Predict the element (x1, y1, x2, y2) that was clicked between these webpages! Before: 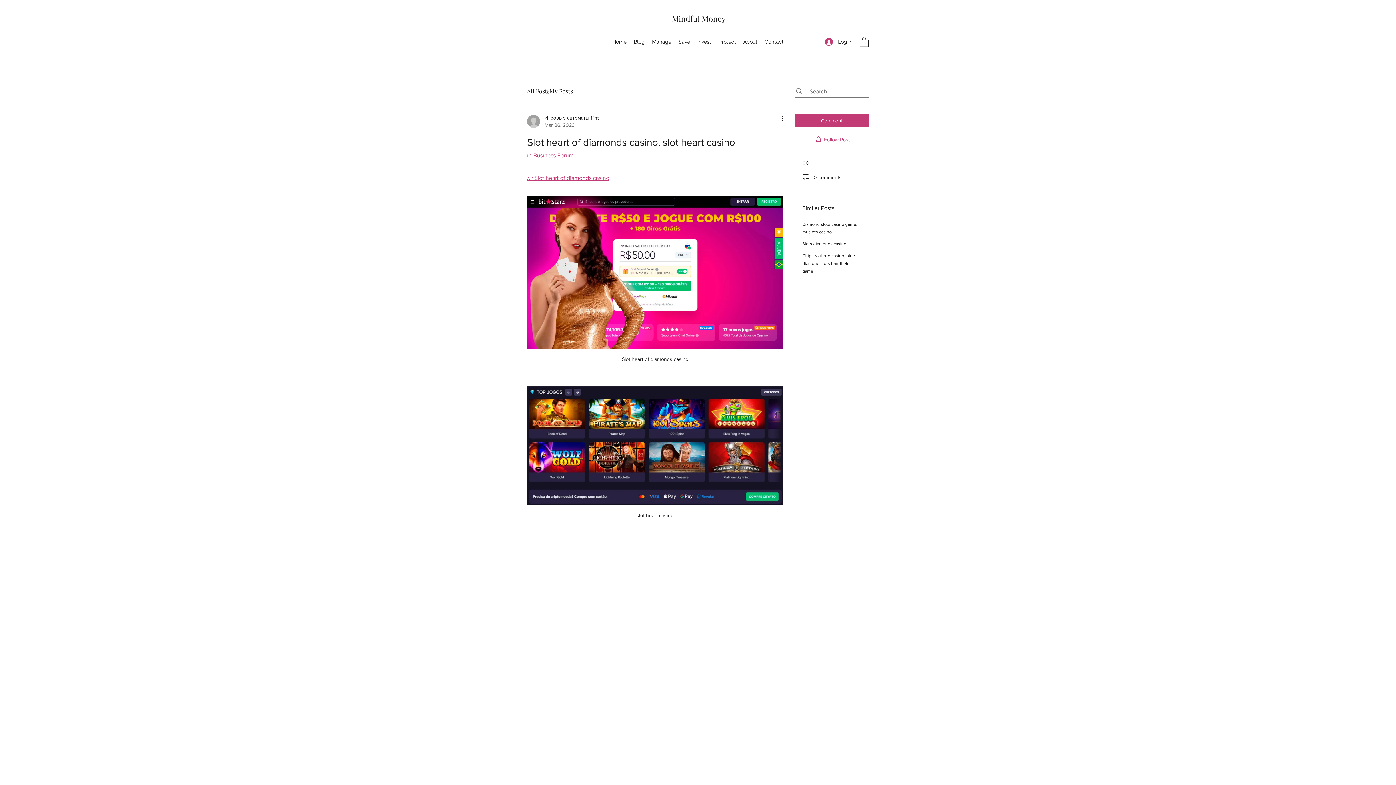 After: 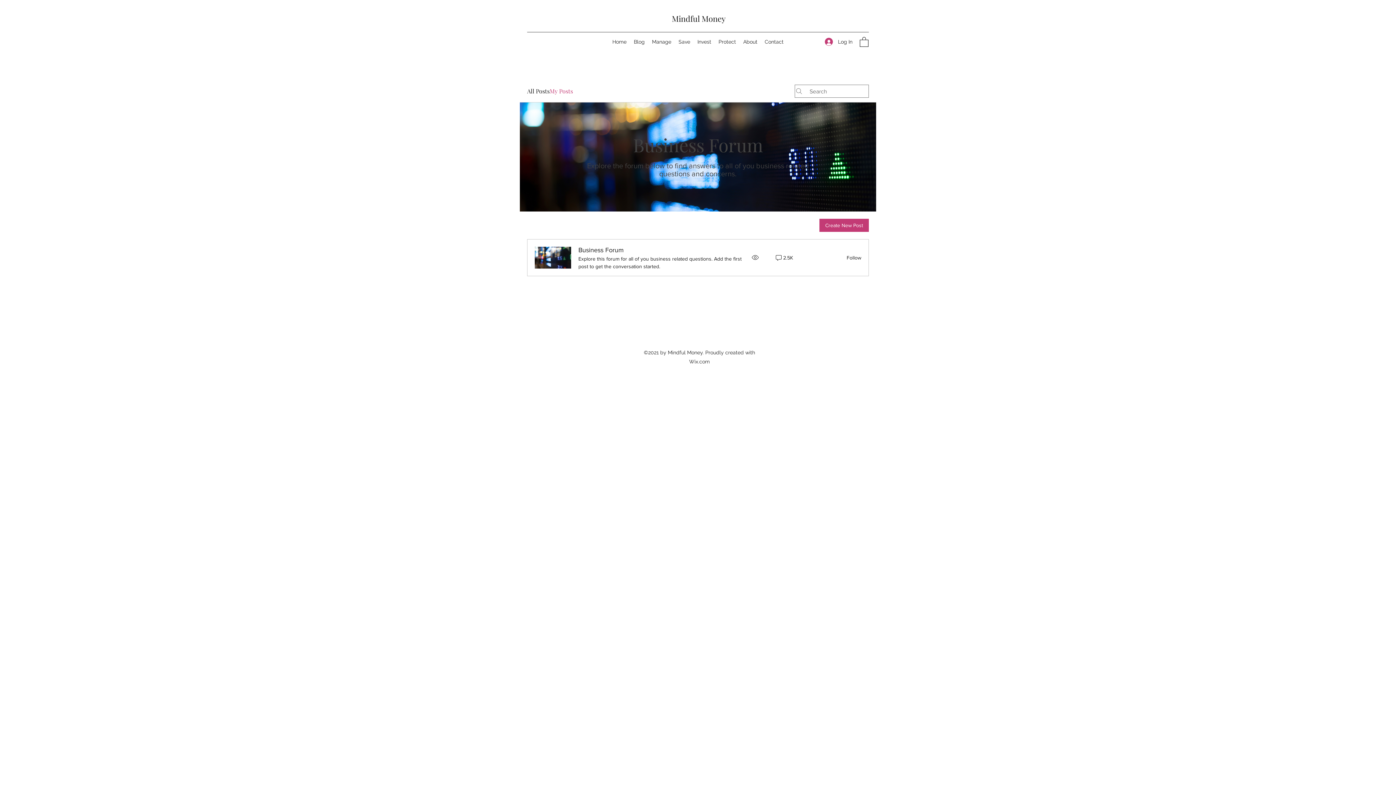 Action: bbox: (549, 86, 573, 95) label: My Posts